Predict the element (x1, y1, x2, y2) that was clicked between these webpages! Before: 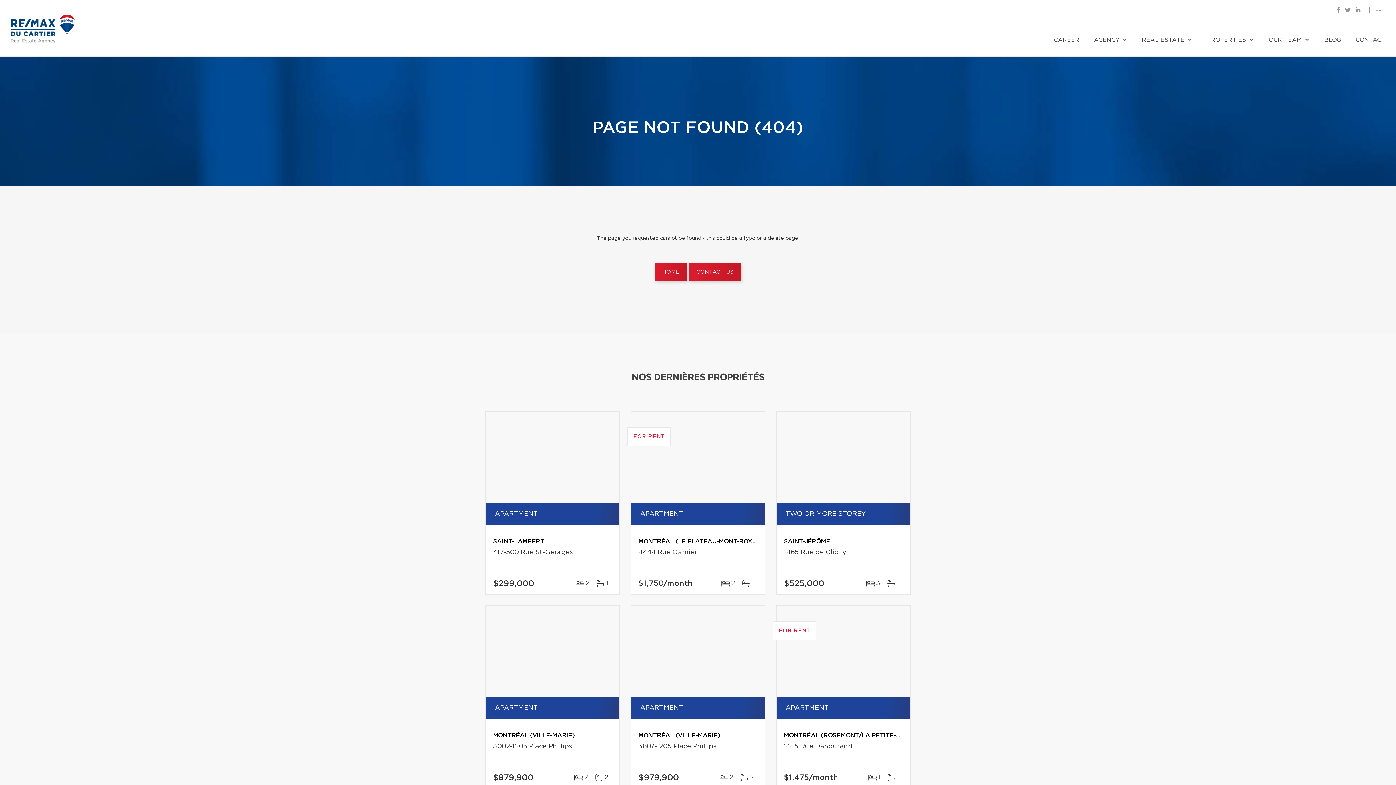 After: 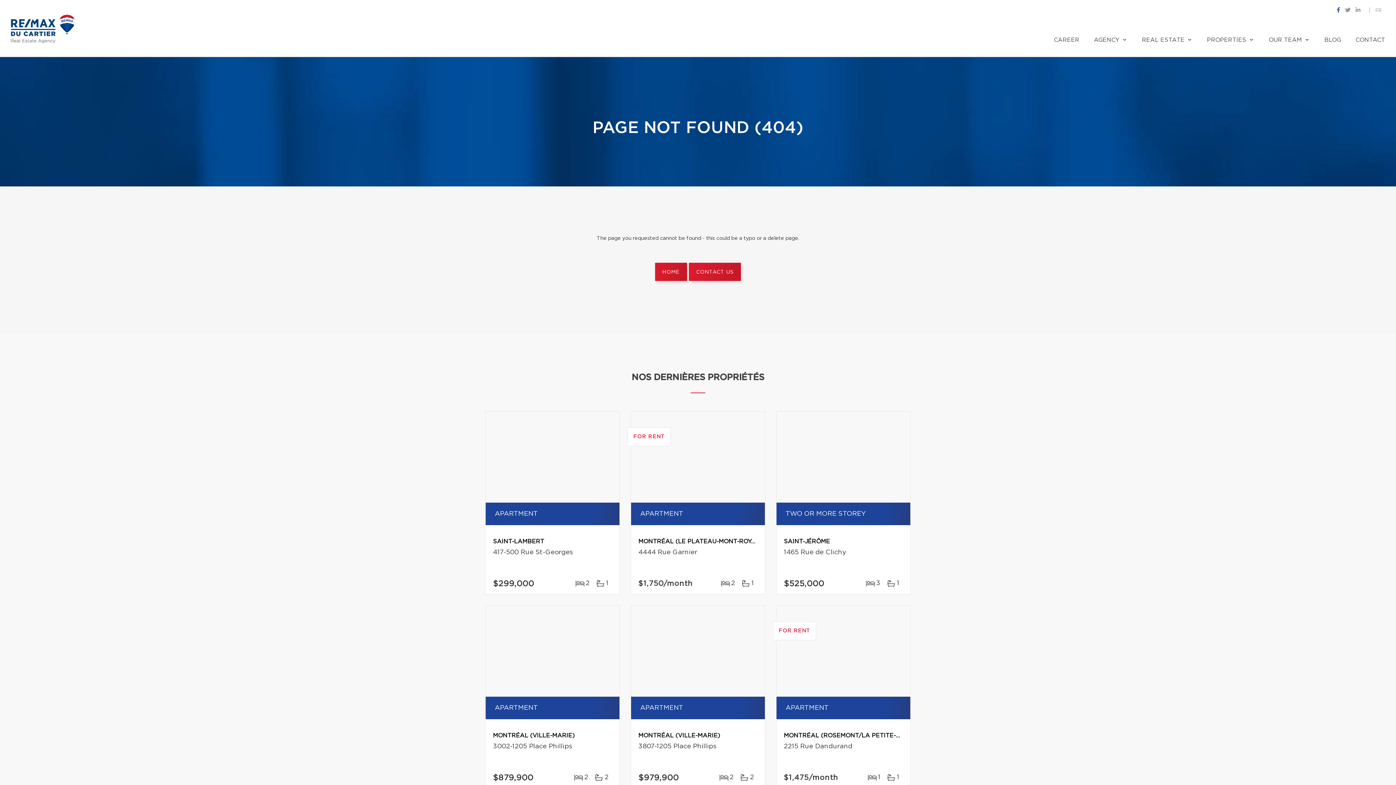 Action: bbox: (1335, 7, 1342, 13)